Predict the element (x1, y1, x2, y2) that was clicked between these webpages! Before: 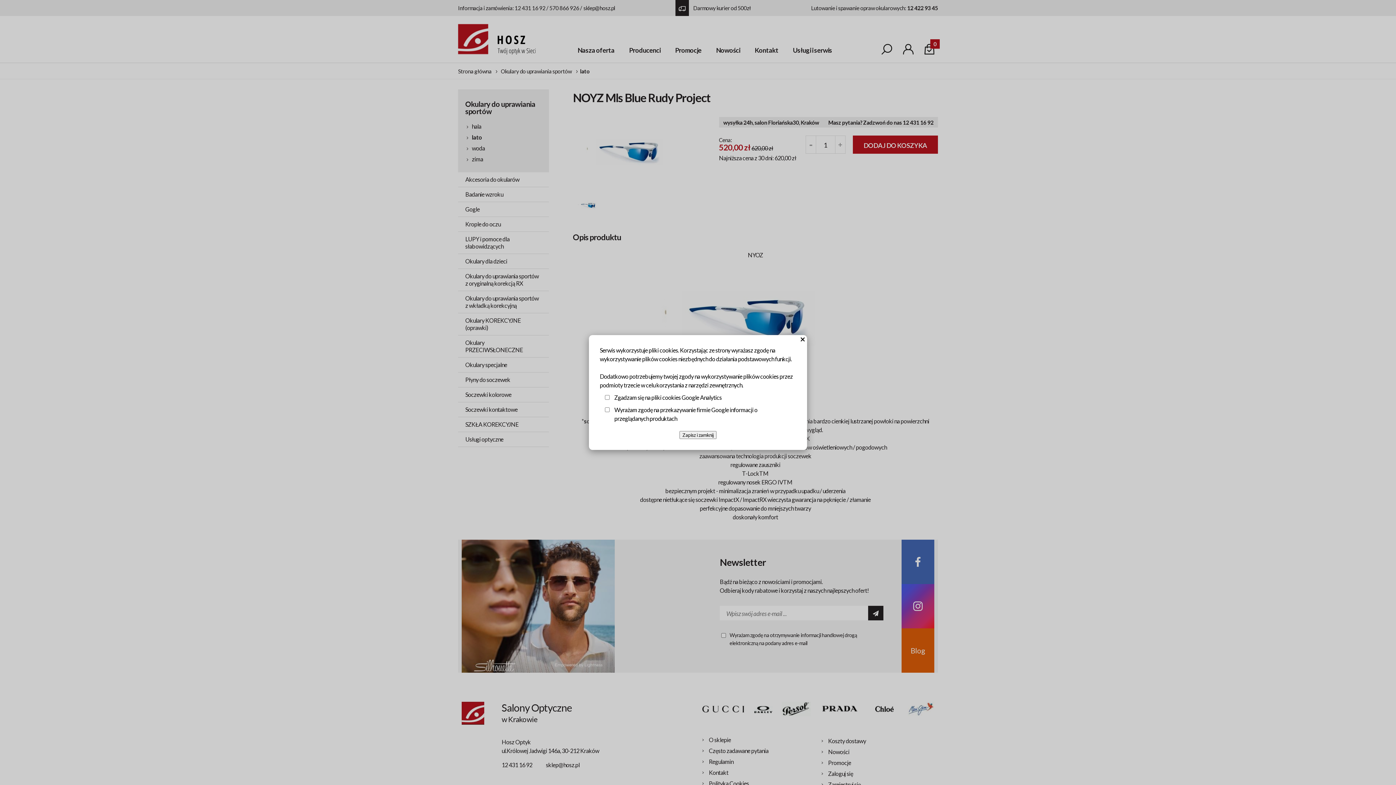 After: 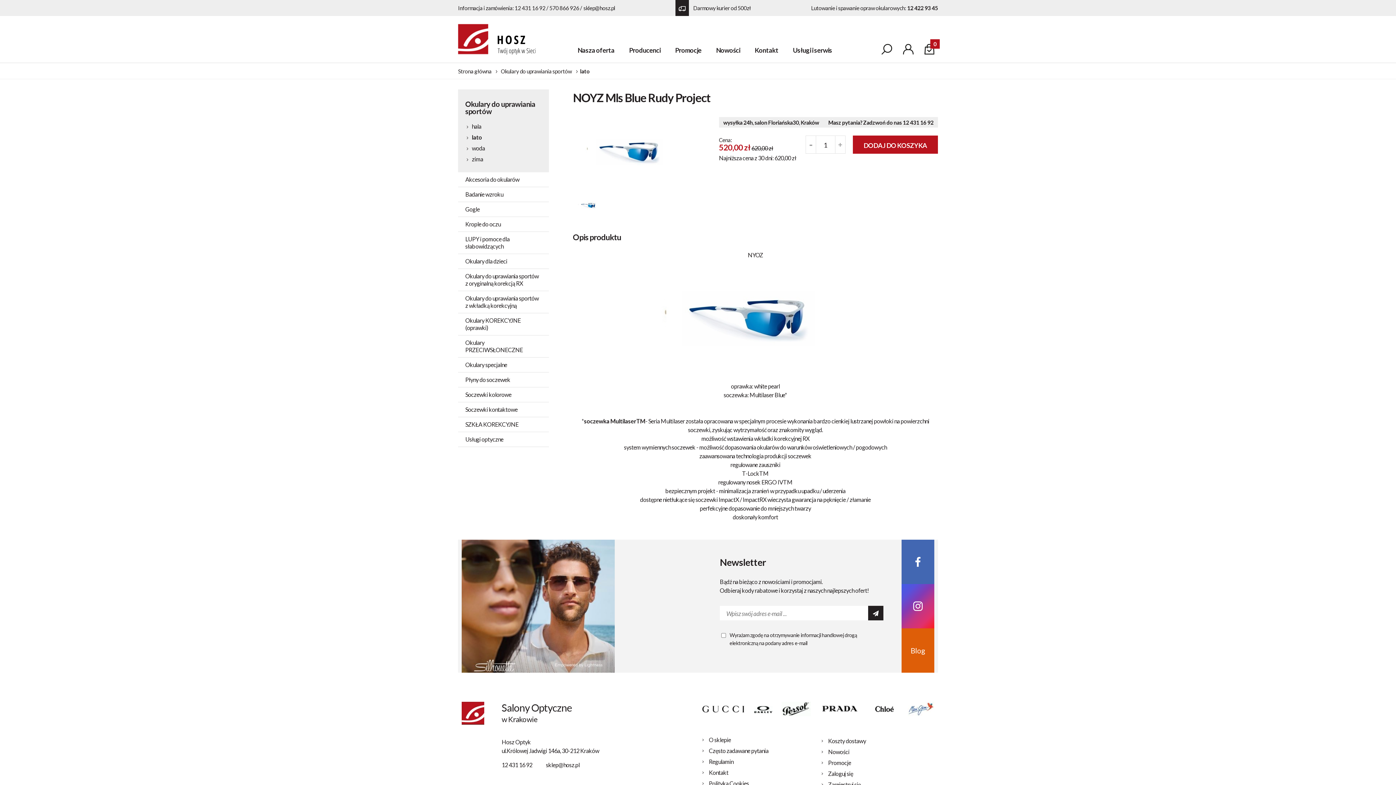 Action: bbox: (679, 431, 716, 439) label: Zapisz i zamknij